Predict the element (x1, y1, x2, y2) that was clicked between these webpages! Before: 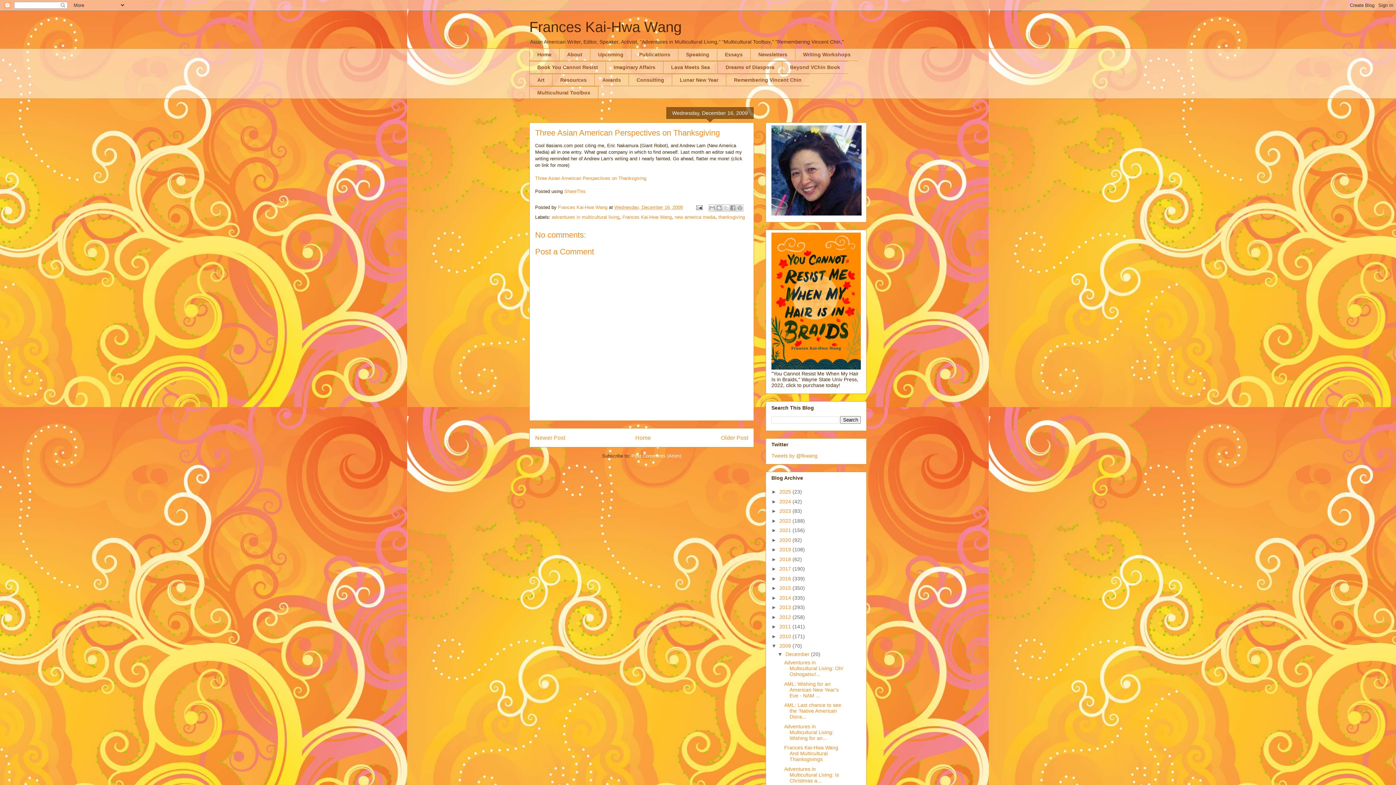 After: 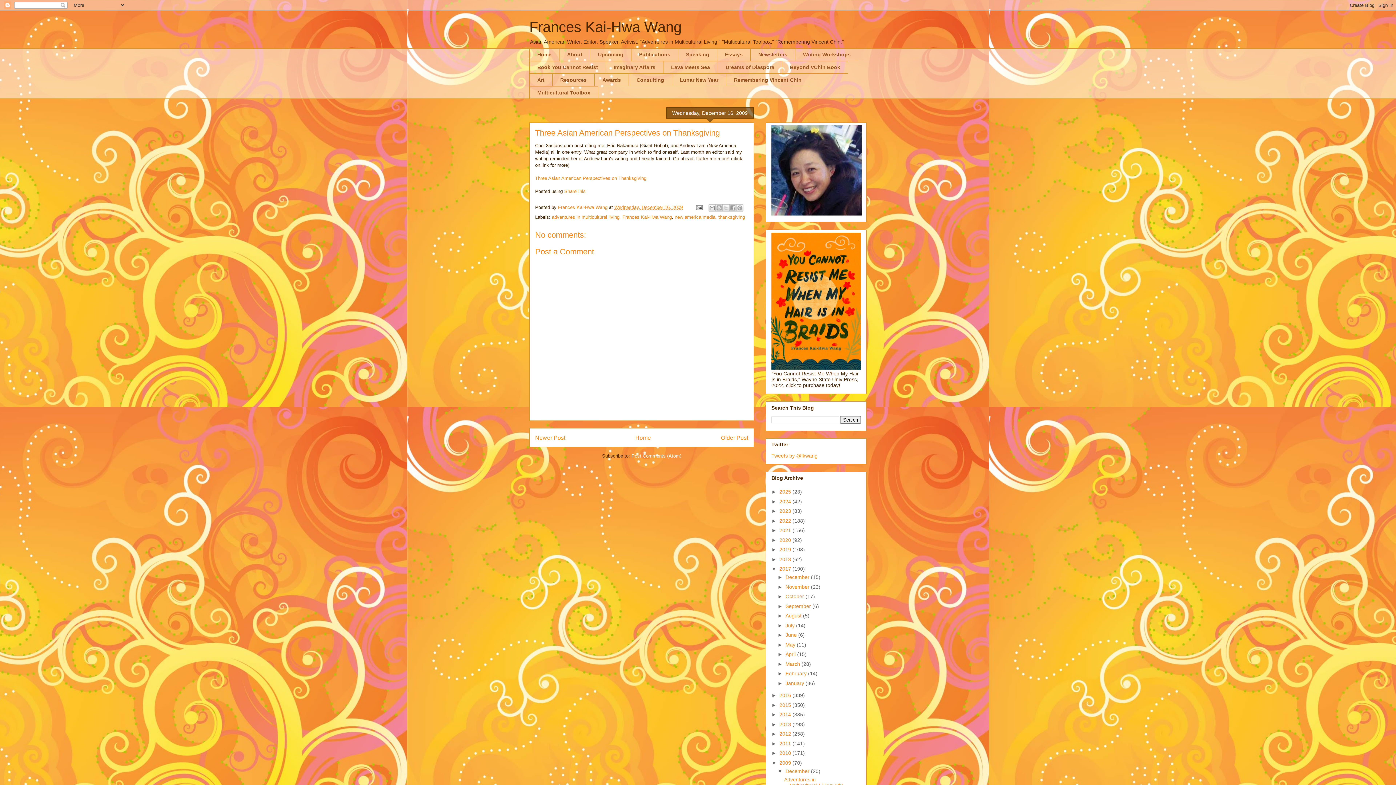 Action: bbox: (771, 566, 779, 572) label: ►  